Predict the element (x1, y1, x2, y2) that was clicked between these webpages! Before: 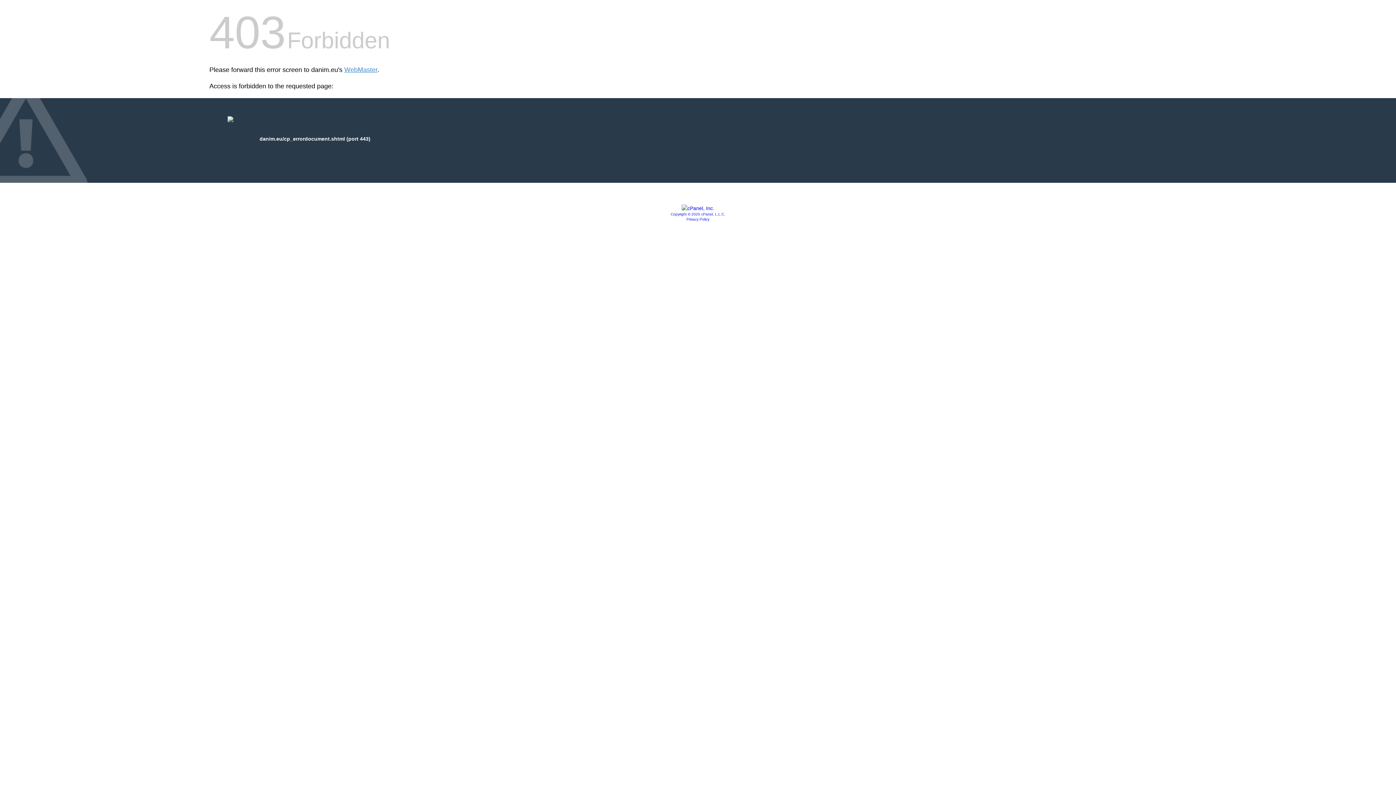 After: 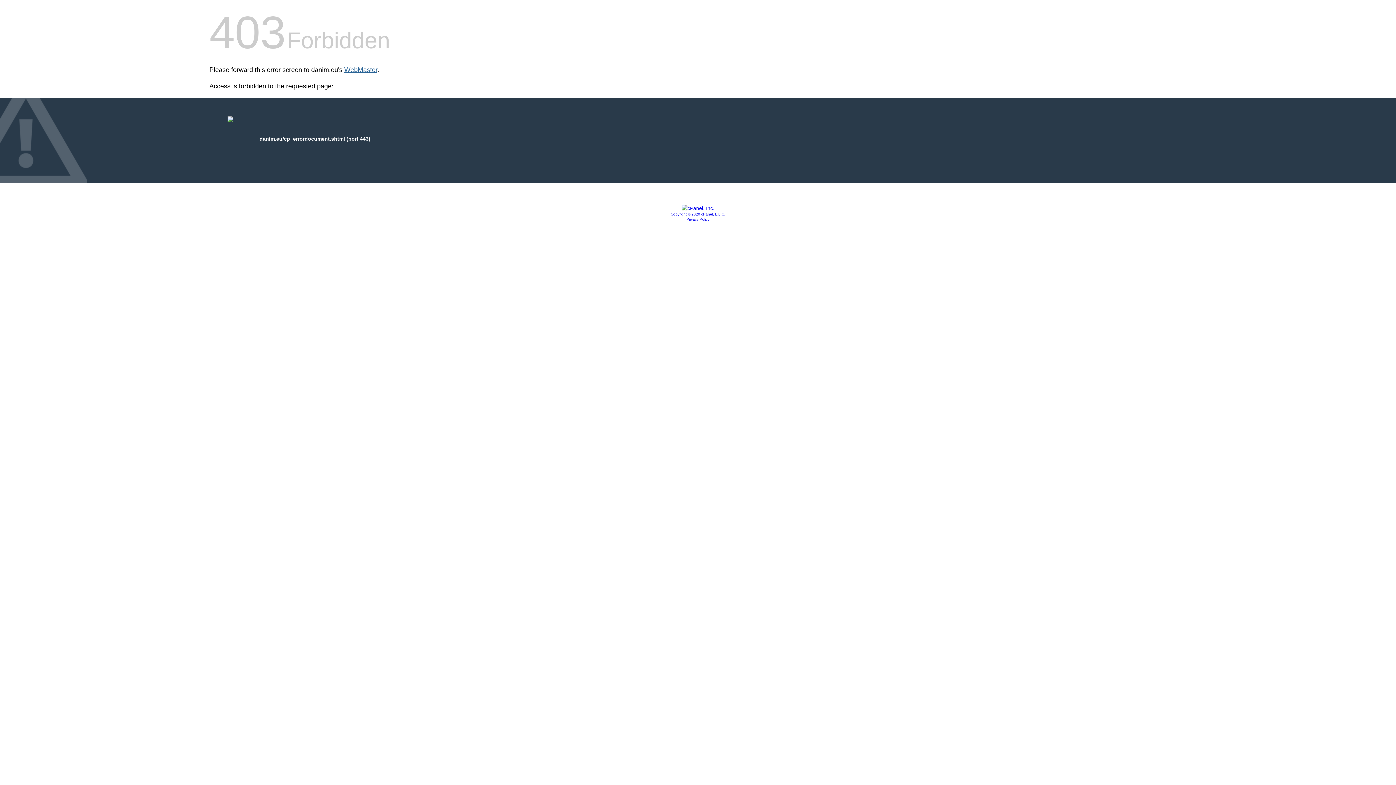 Action: label: WebMaster bbox: (344, 66, 377, 73)